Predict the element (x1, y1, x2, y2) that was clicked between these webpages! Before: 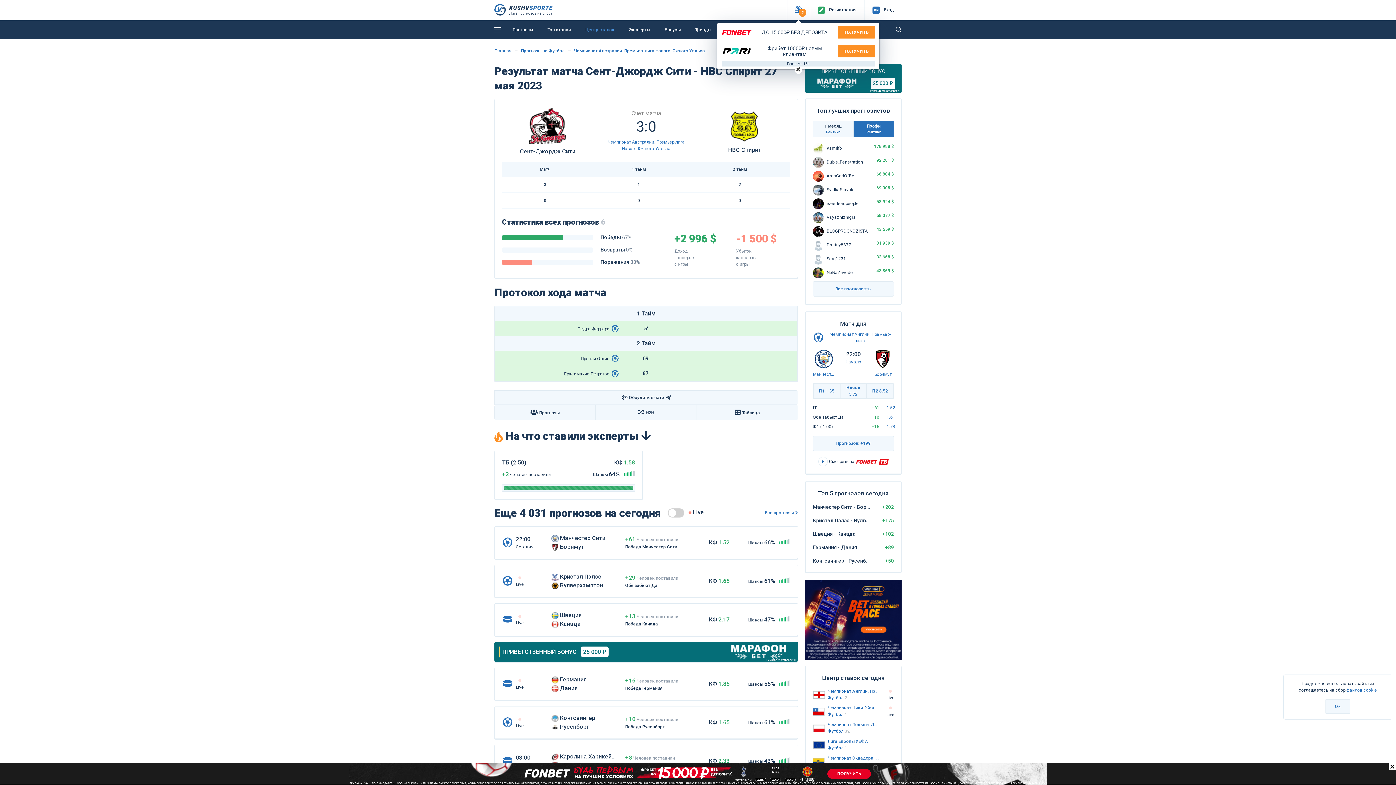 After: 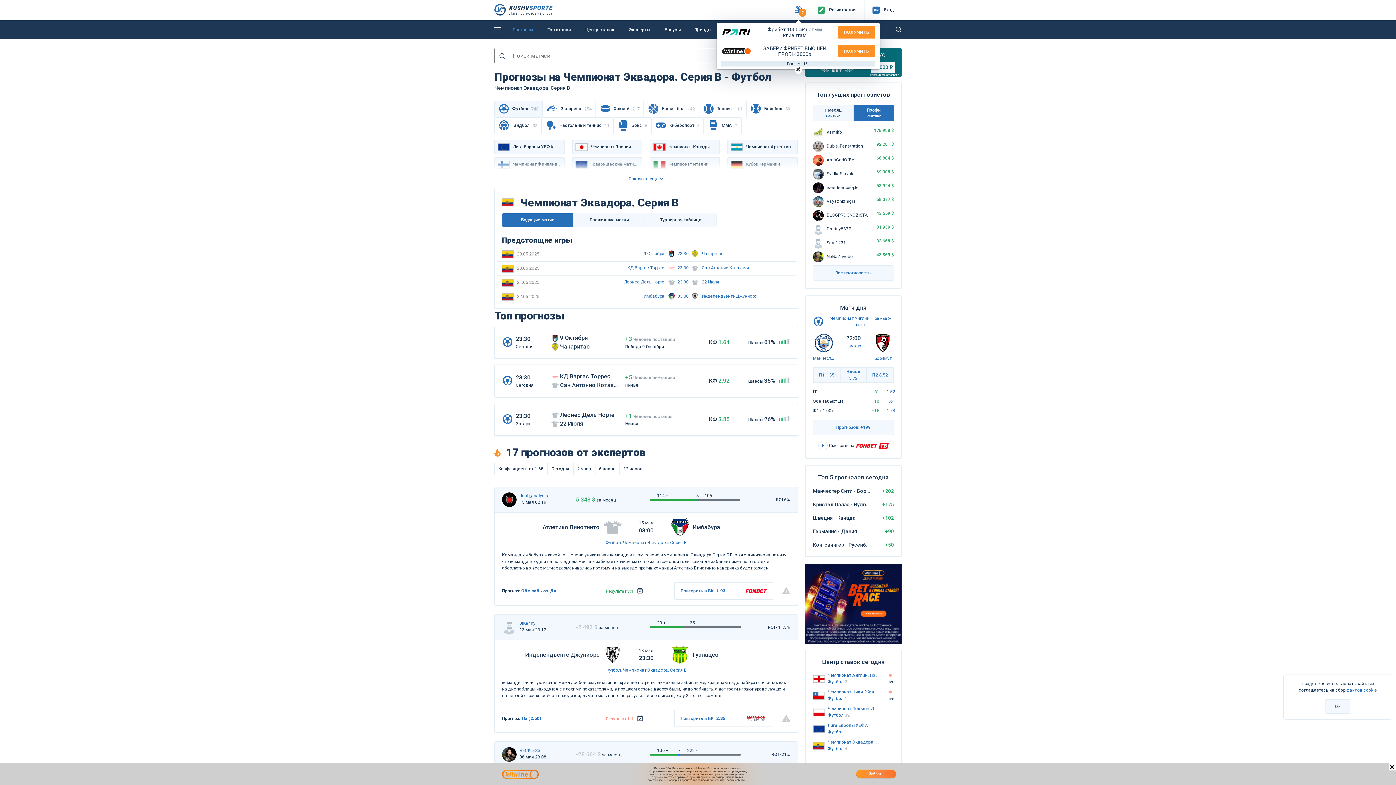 Action: bbox: (827, 755, 879, 761) label: Чемпионат Эквадора. Серия В